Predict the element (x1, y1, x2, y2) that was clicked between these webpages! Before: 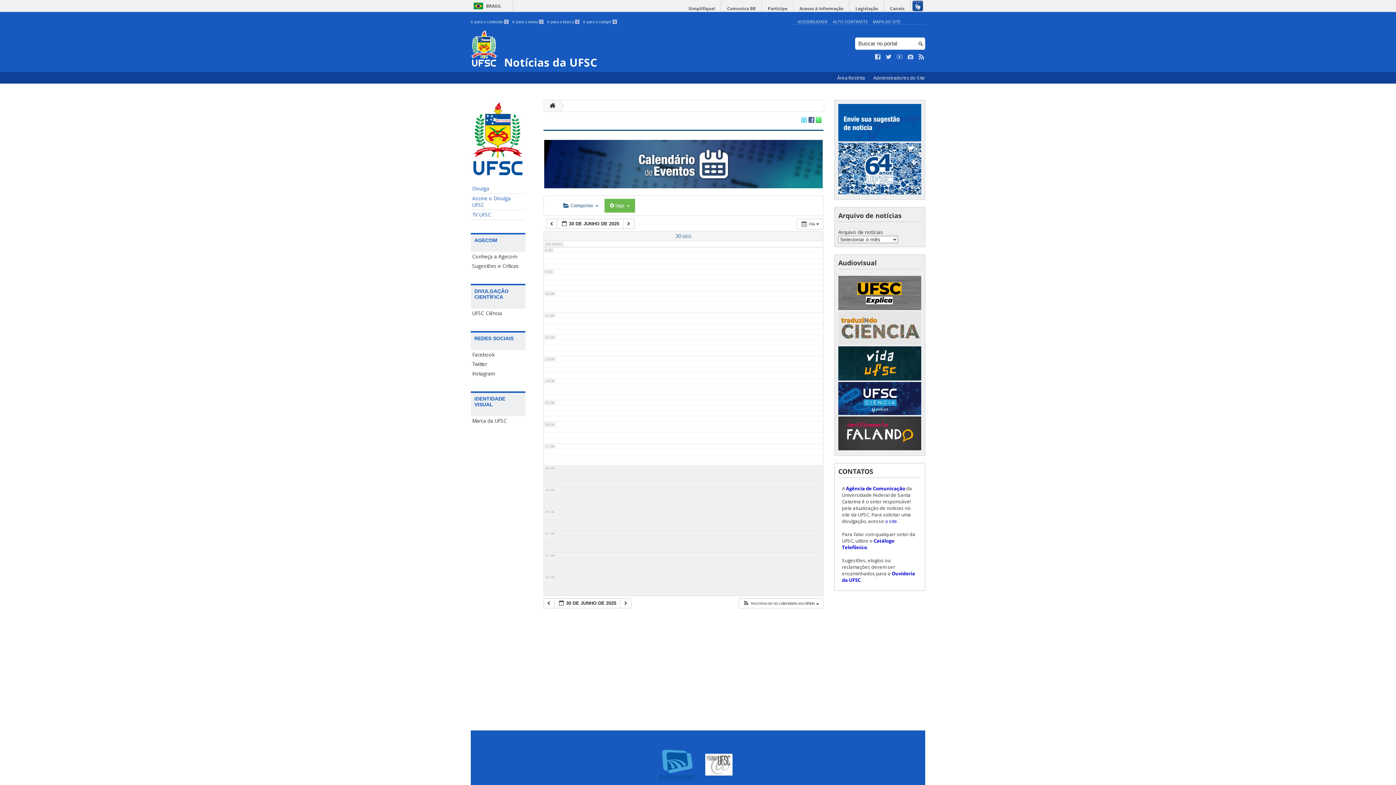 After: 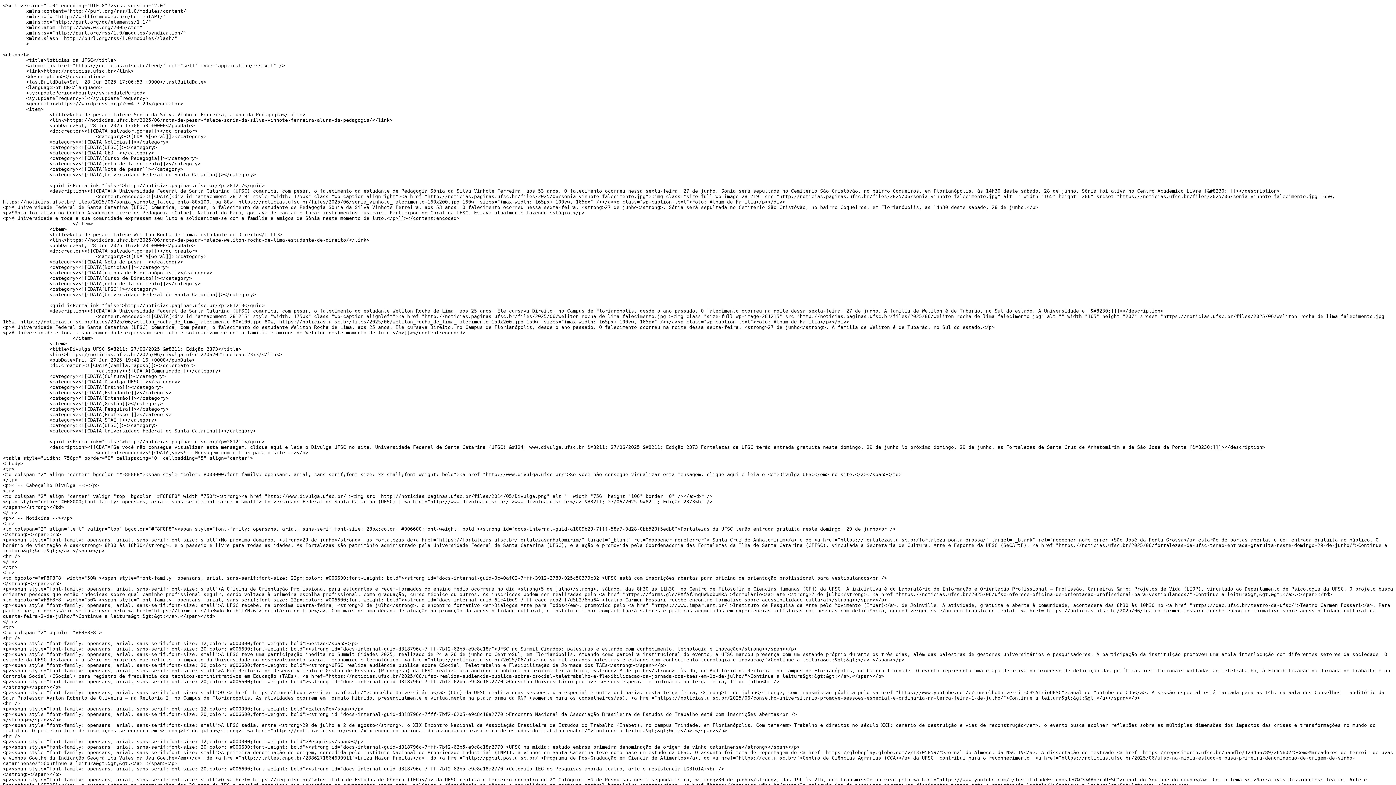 Action: bbox: (918, 54, 924, 60)